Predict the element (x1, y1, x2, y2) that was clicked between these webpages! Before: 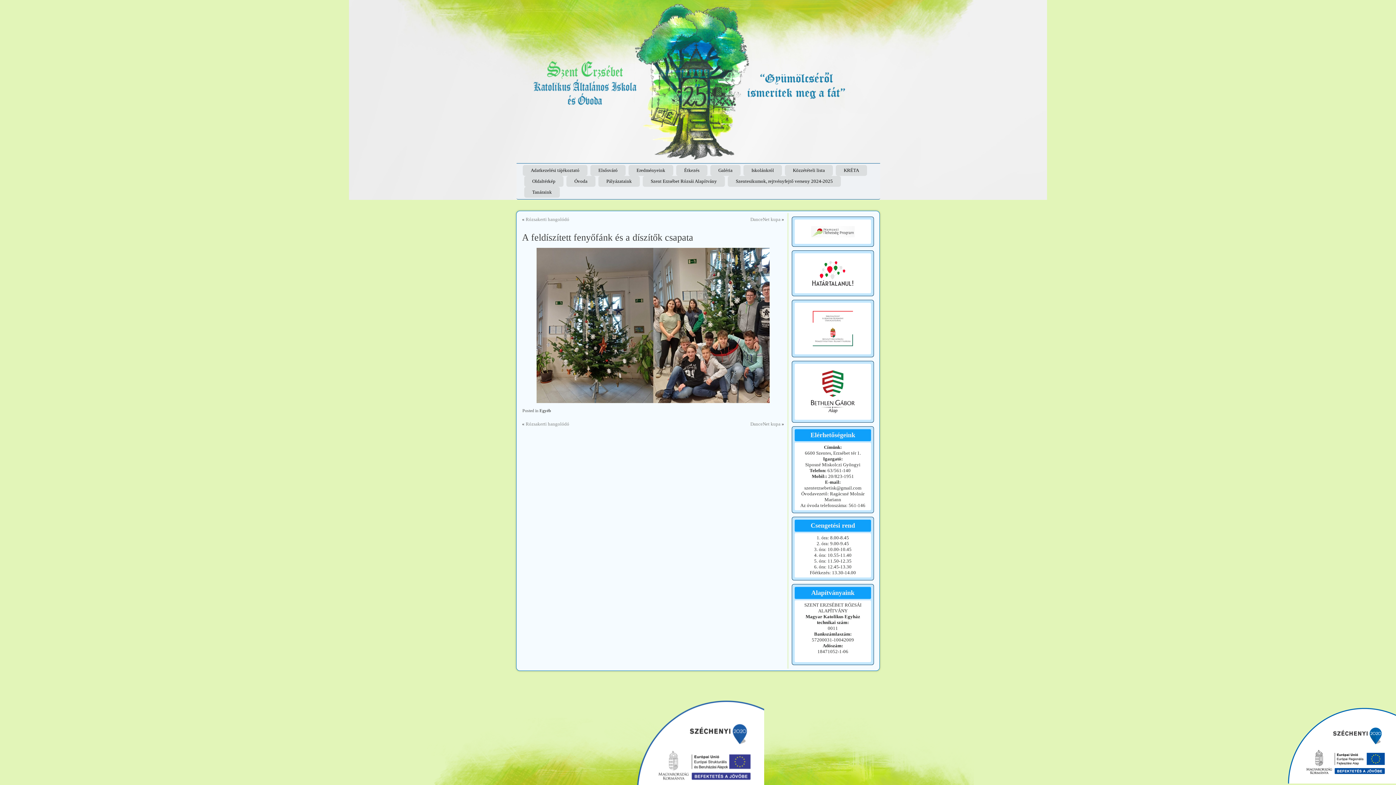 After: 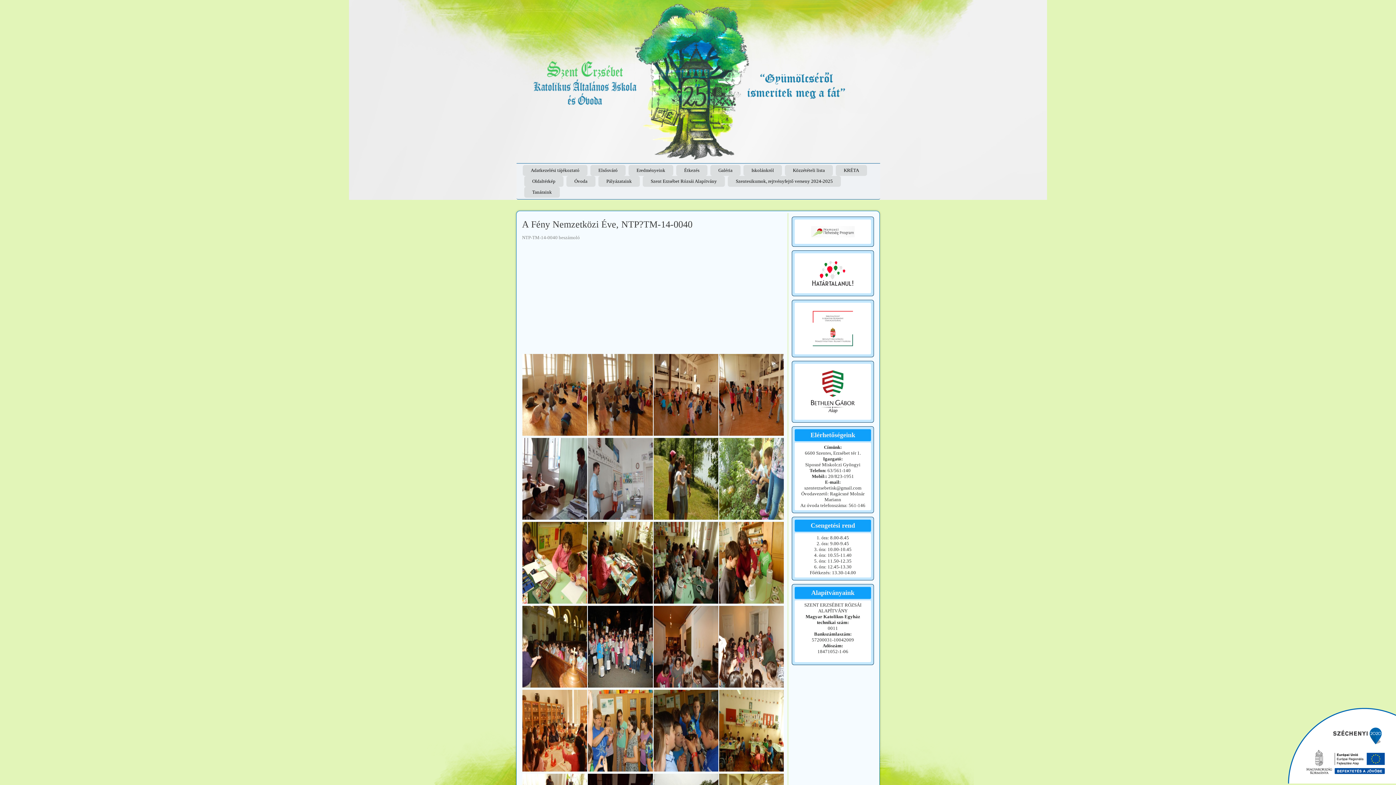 Action: bbox: (811, 231, 854, 237)